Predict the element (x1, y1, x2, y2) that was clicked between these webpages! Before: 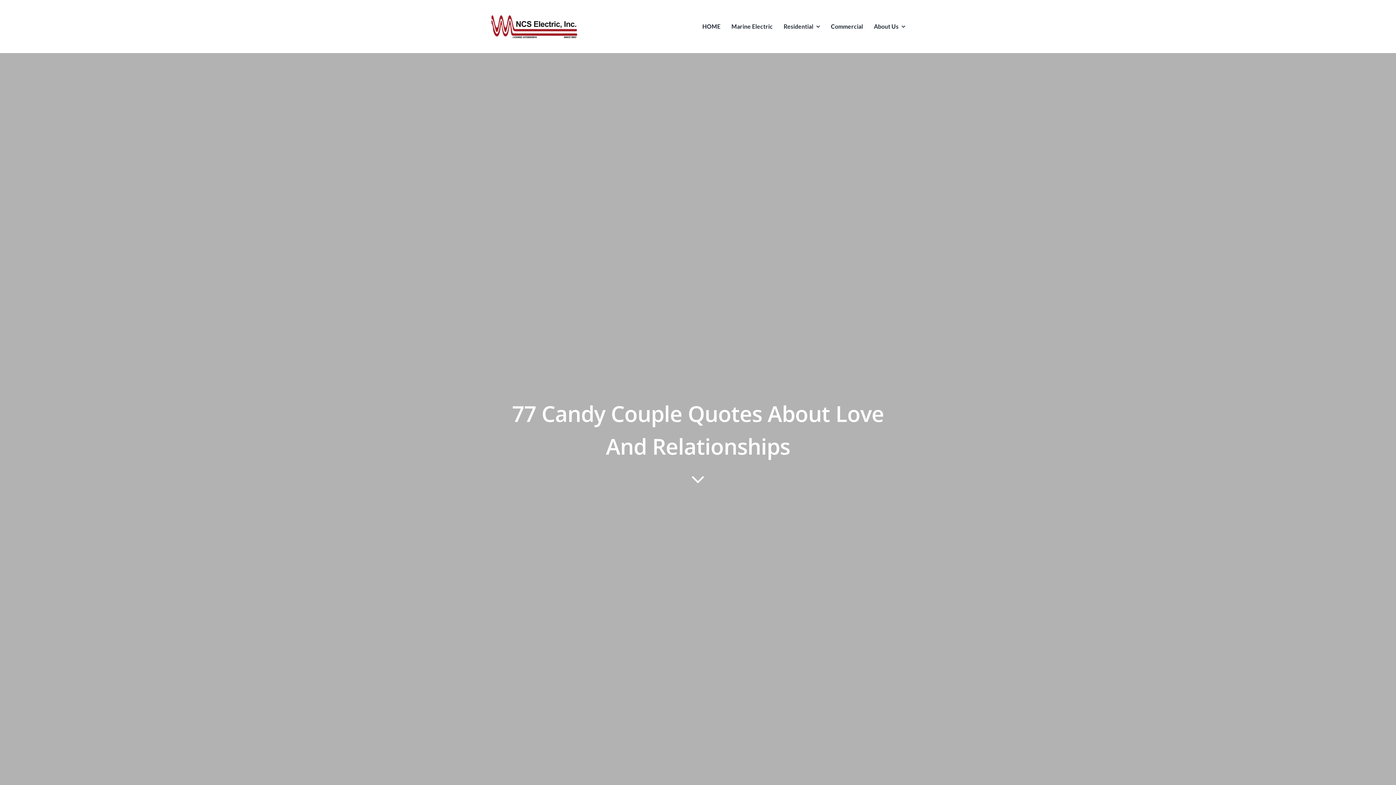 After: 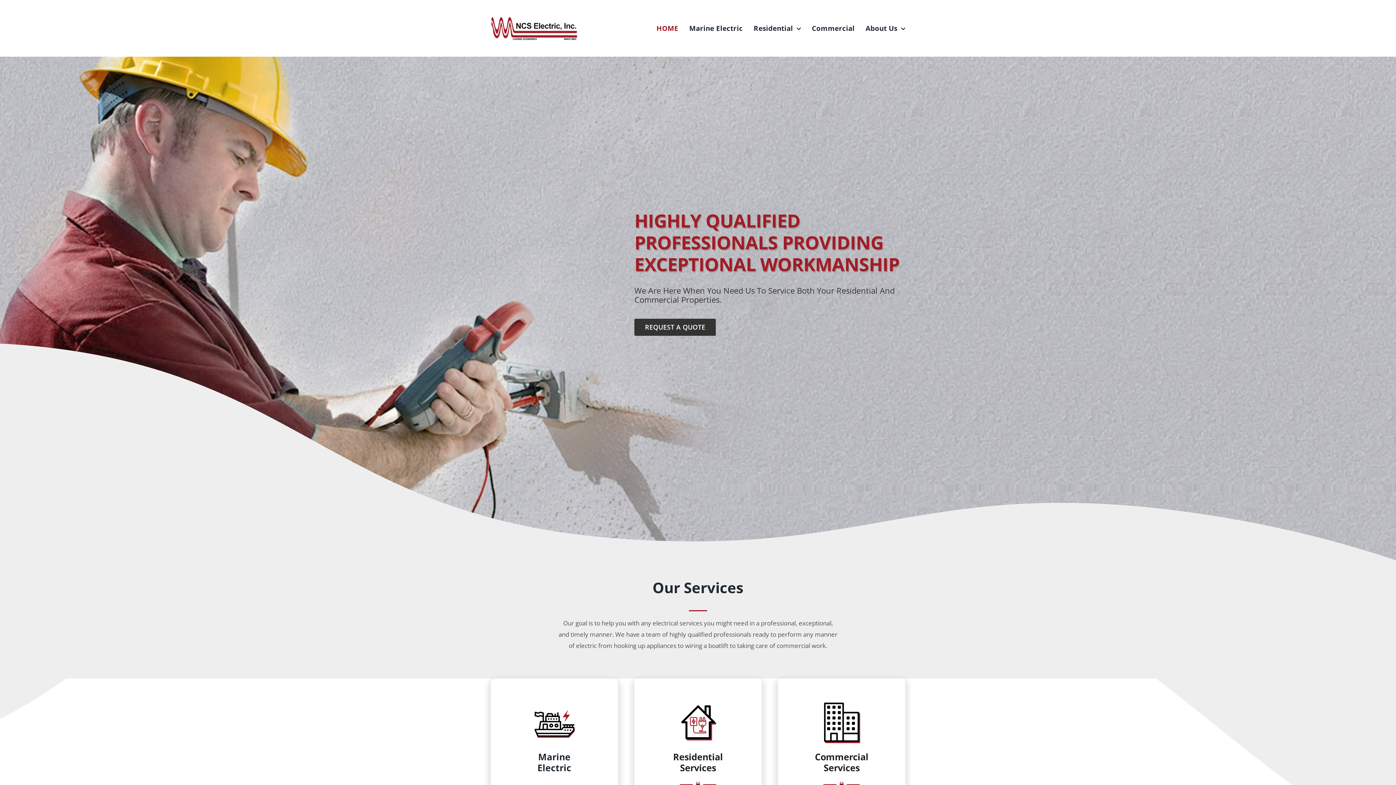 Action: label: HOME bbox: (702, 14, 720, 38)